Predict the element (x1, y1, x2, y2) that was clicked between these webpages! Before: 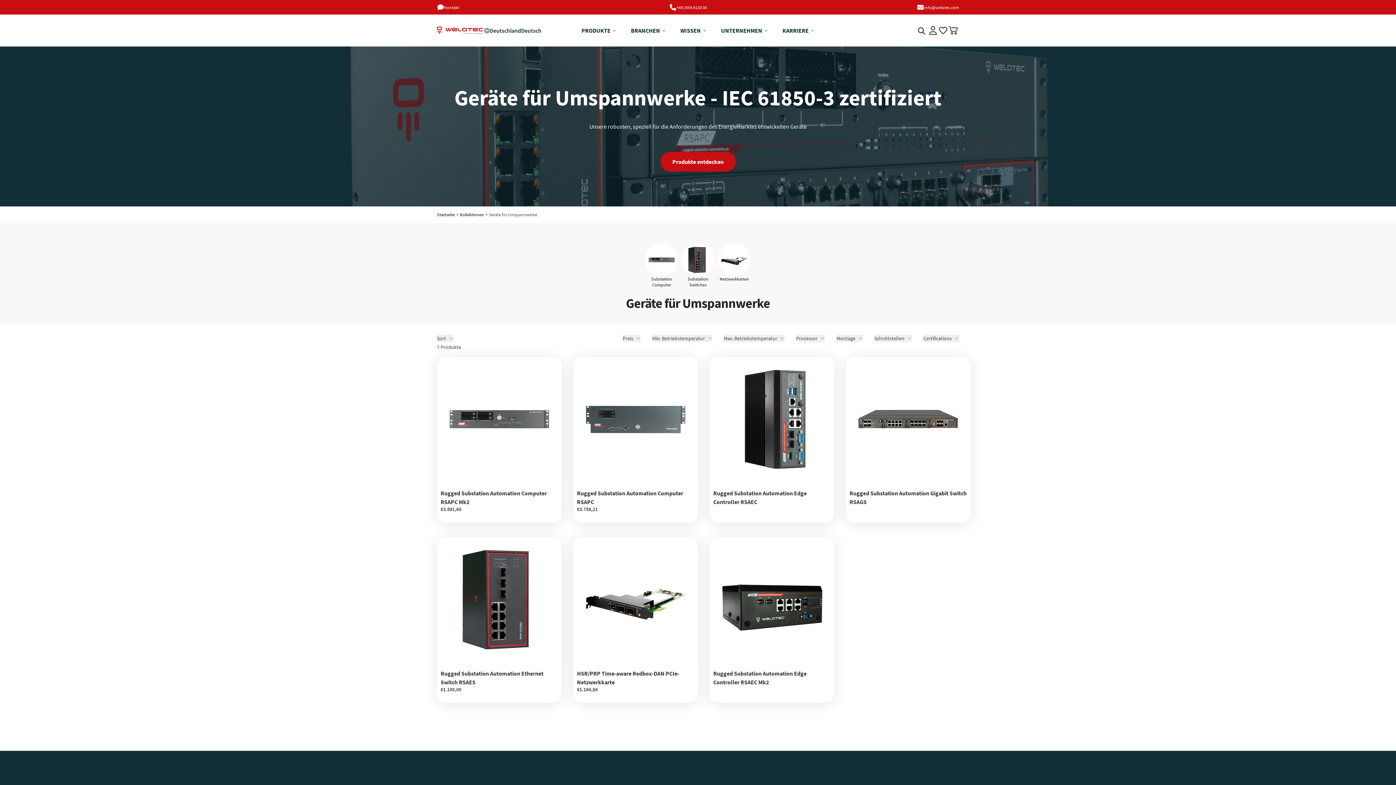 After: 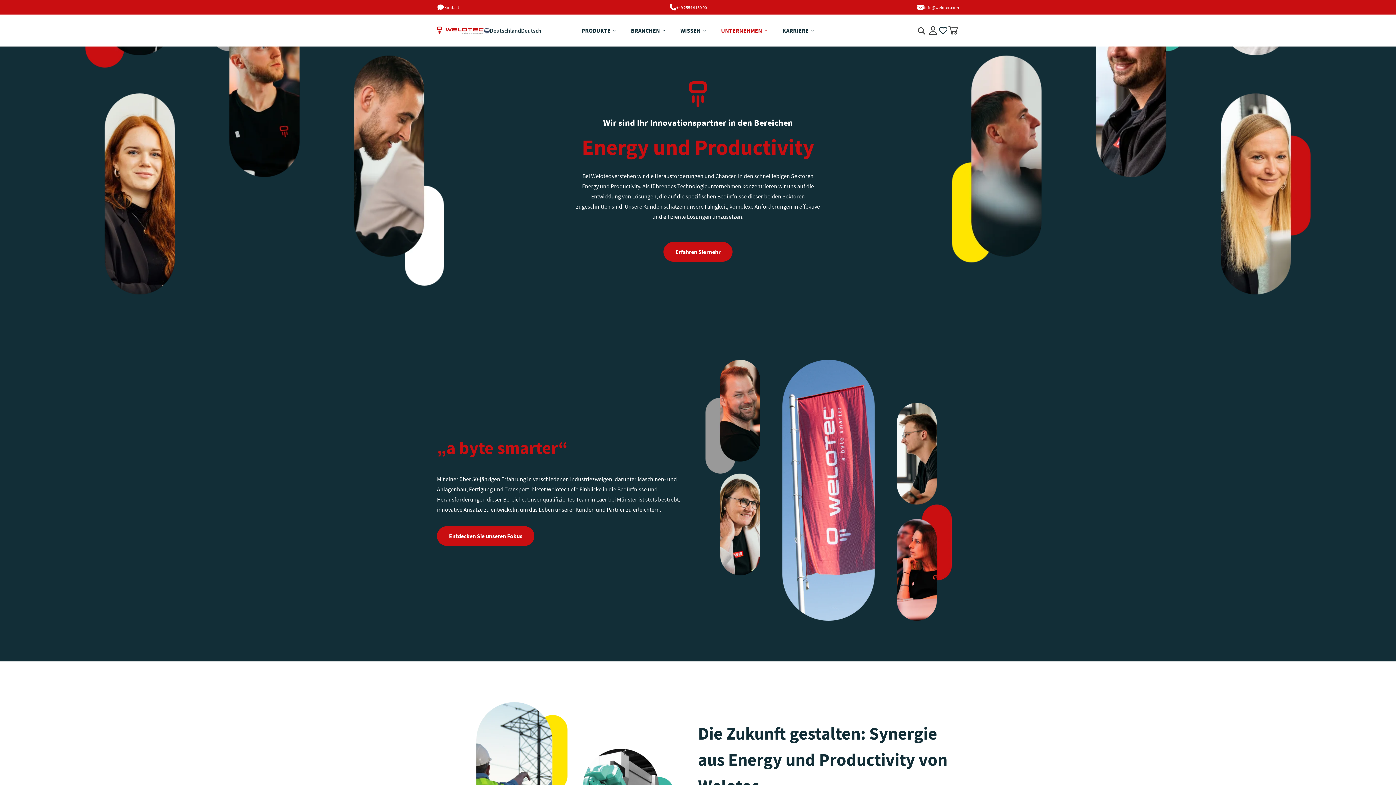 Action: label: UNTERNEHMEN bbox: (714, 14, 775, 46)